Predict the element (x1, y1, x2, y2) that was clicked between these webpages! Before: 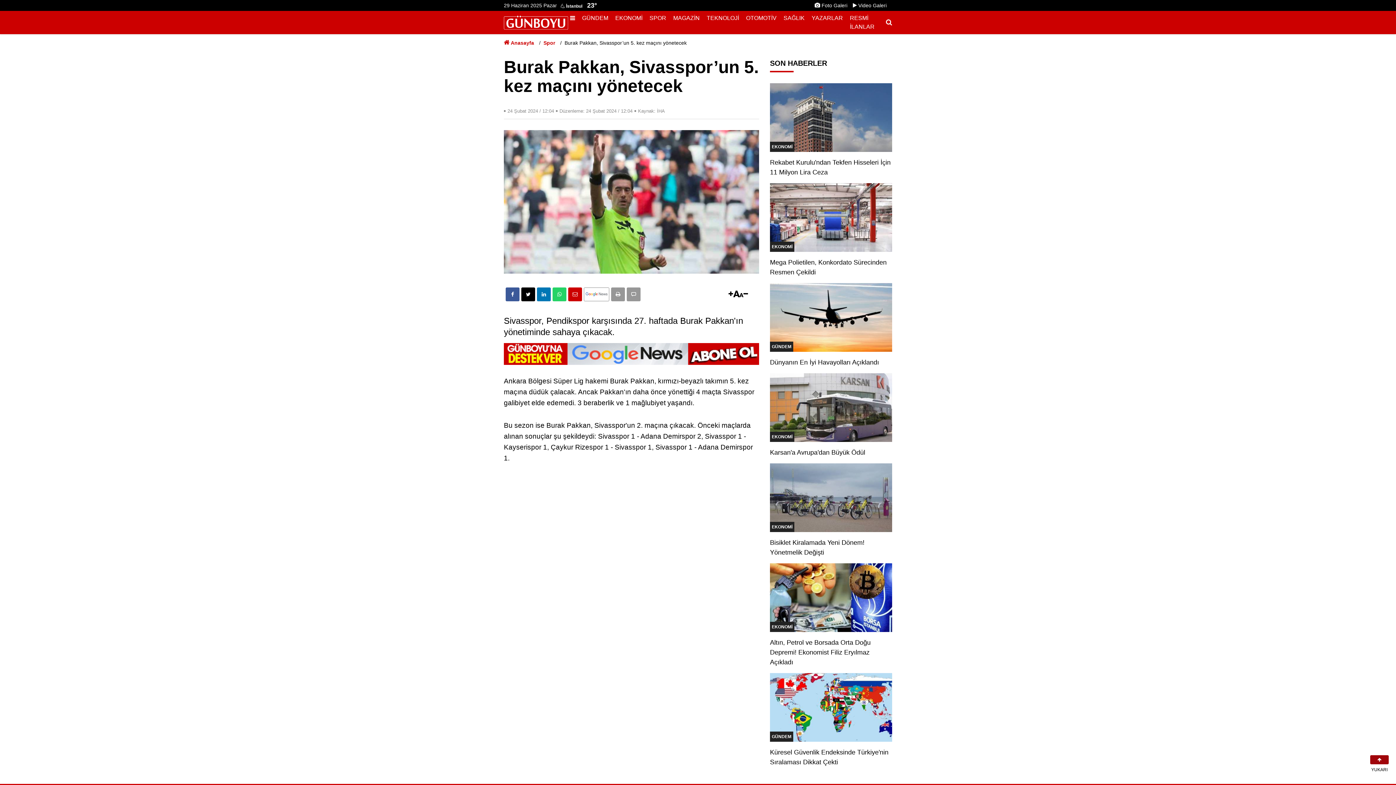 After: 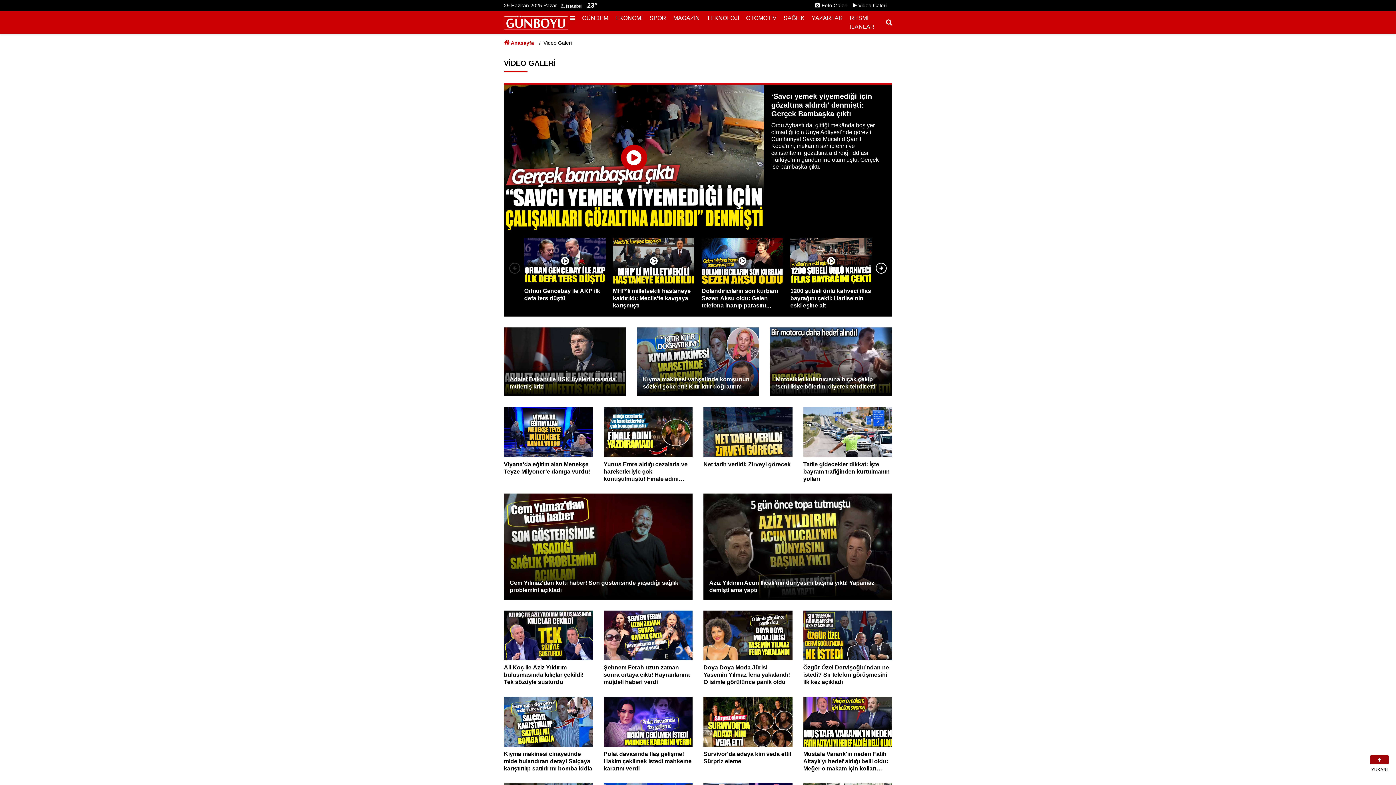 Action: bbox: (853, 2, 886, 8) label:  Video Galeri